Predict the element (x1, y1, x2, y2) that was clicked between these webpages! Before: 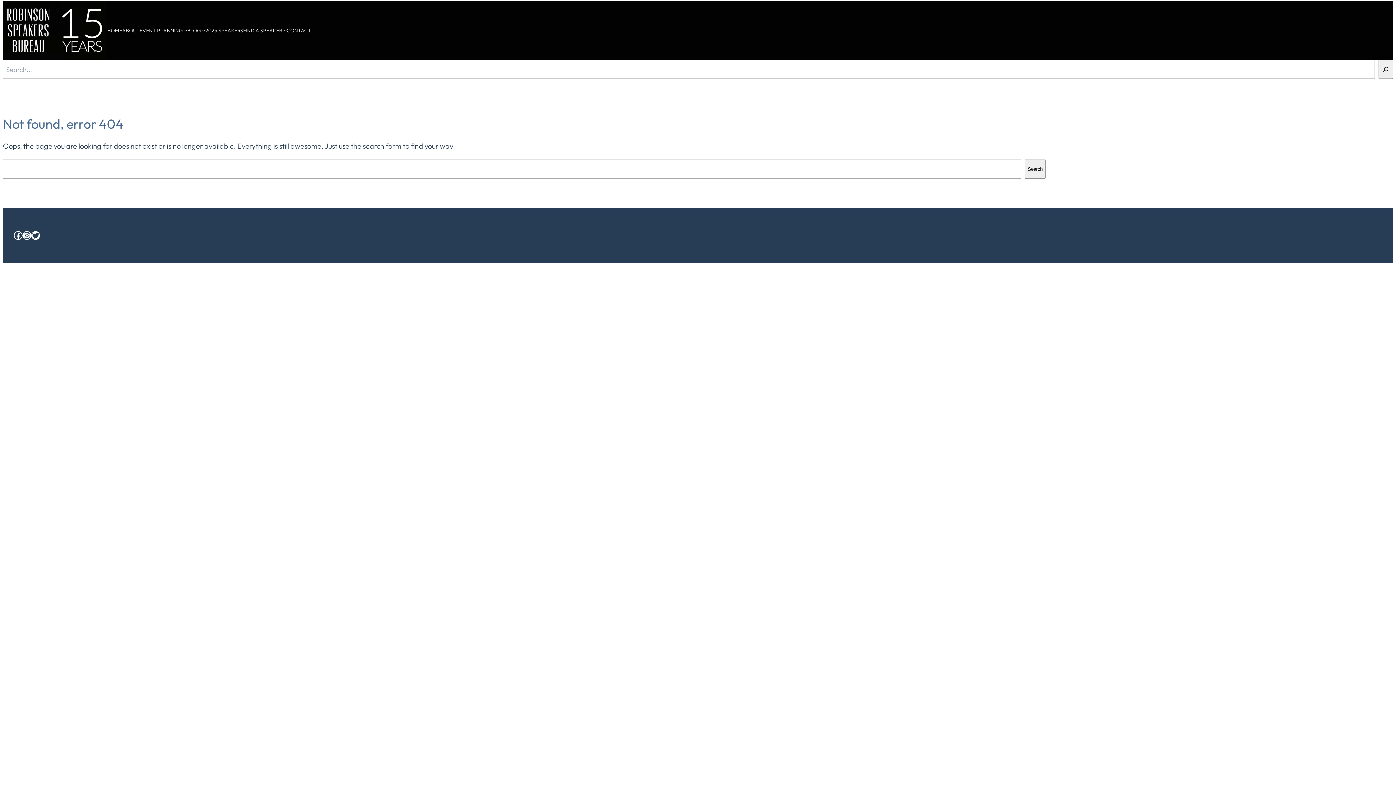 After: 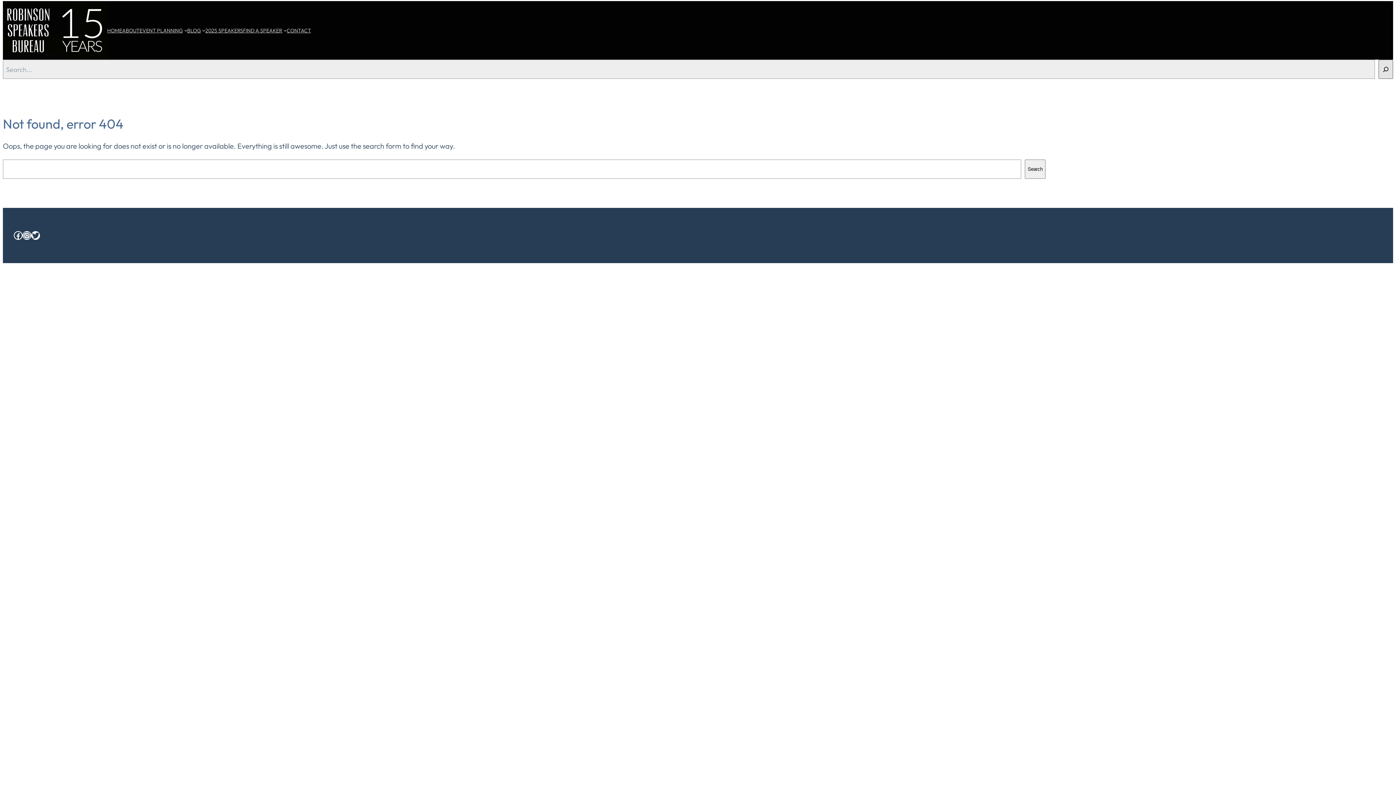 Action: bbox: (1378, 59, 1393, 78) label: Search